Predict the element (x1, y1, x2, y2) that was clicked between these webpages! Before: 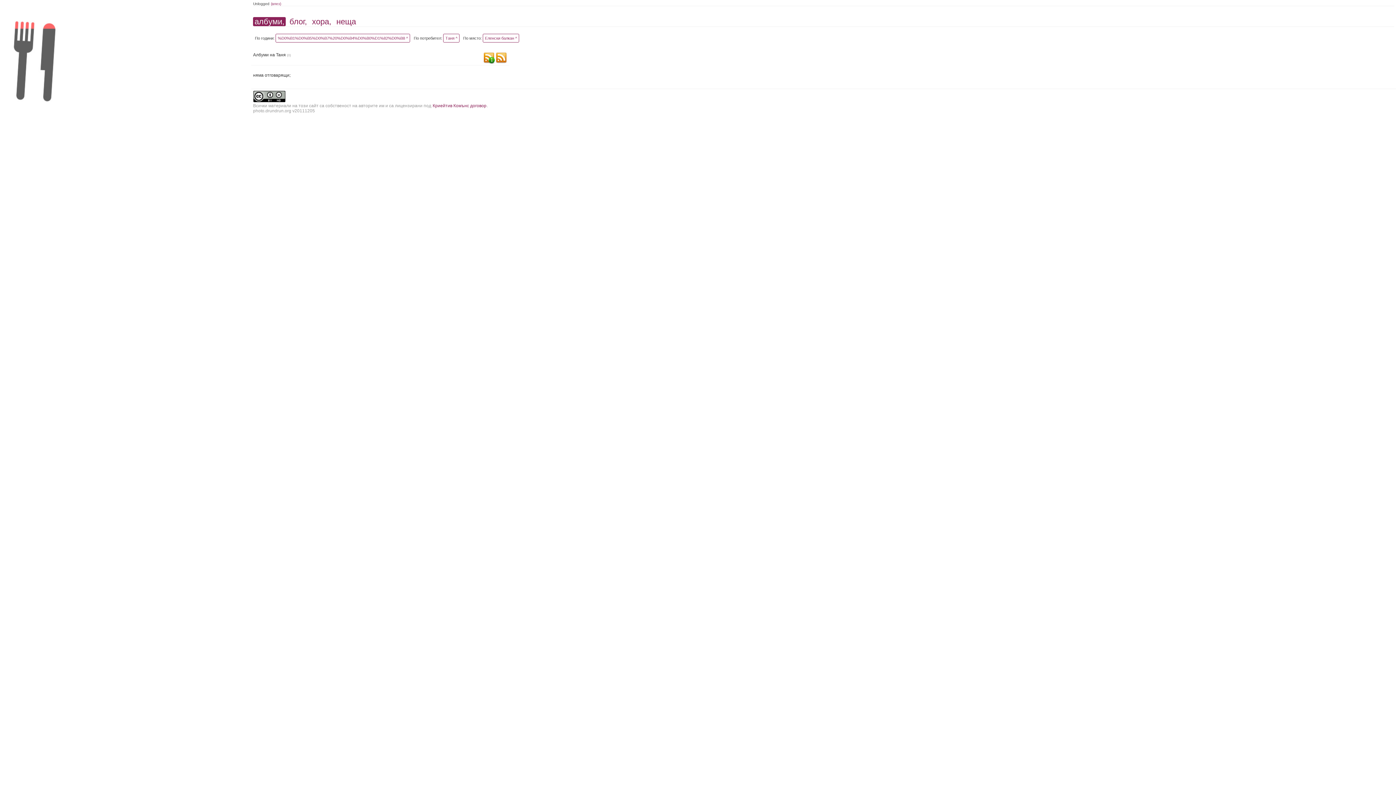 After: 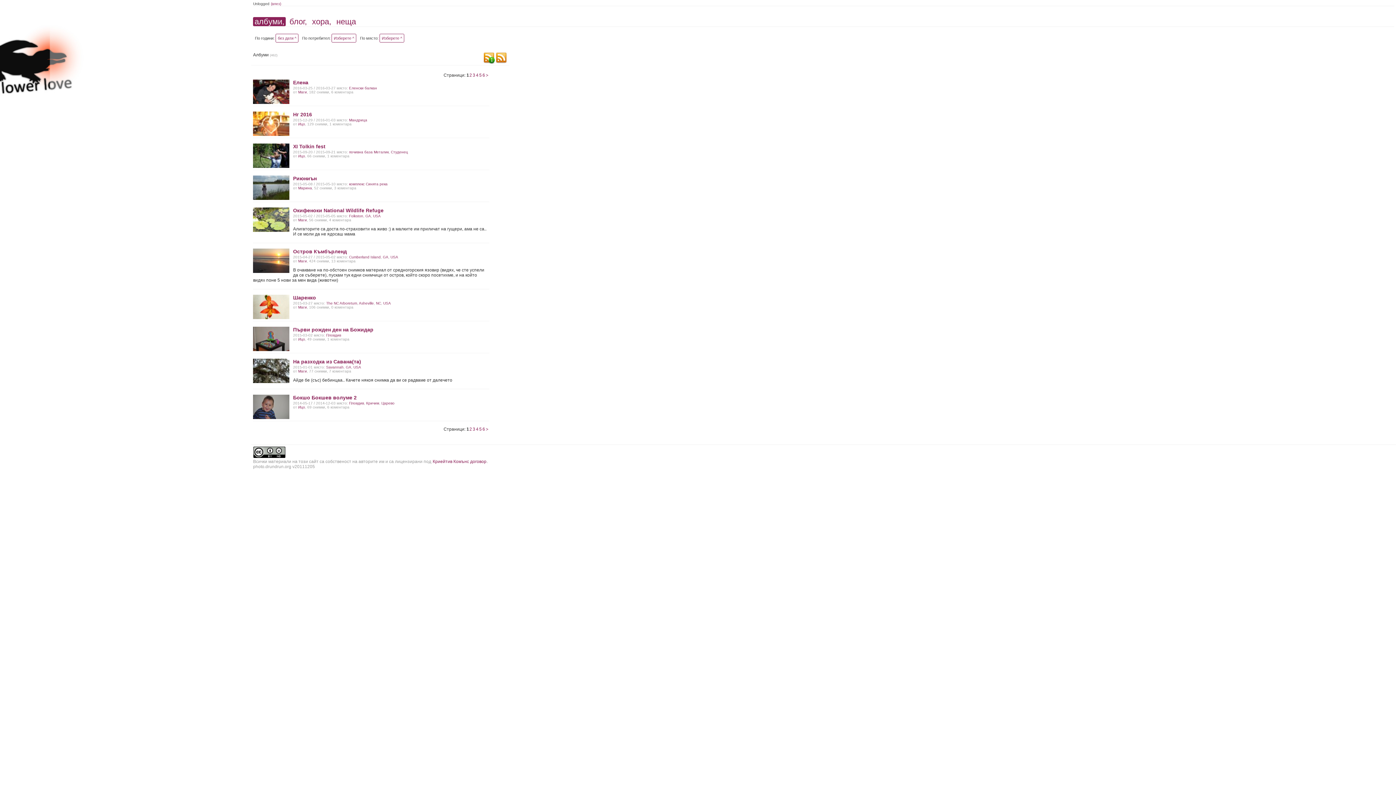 Action: label: албуми, bbox: (253, 17, 285, 26)